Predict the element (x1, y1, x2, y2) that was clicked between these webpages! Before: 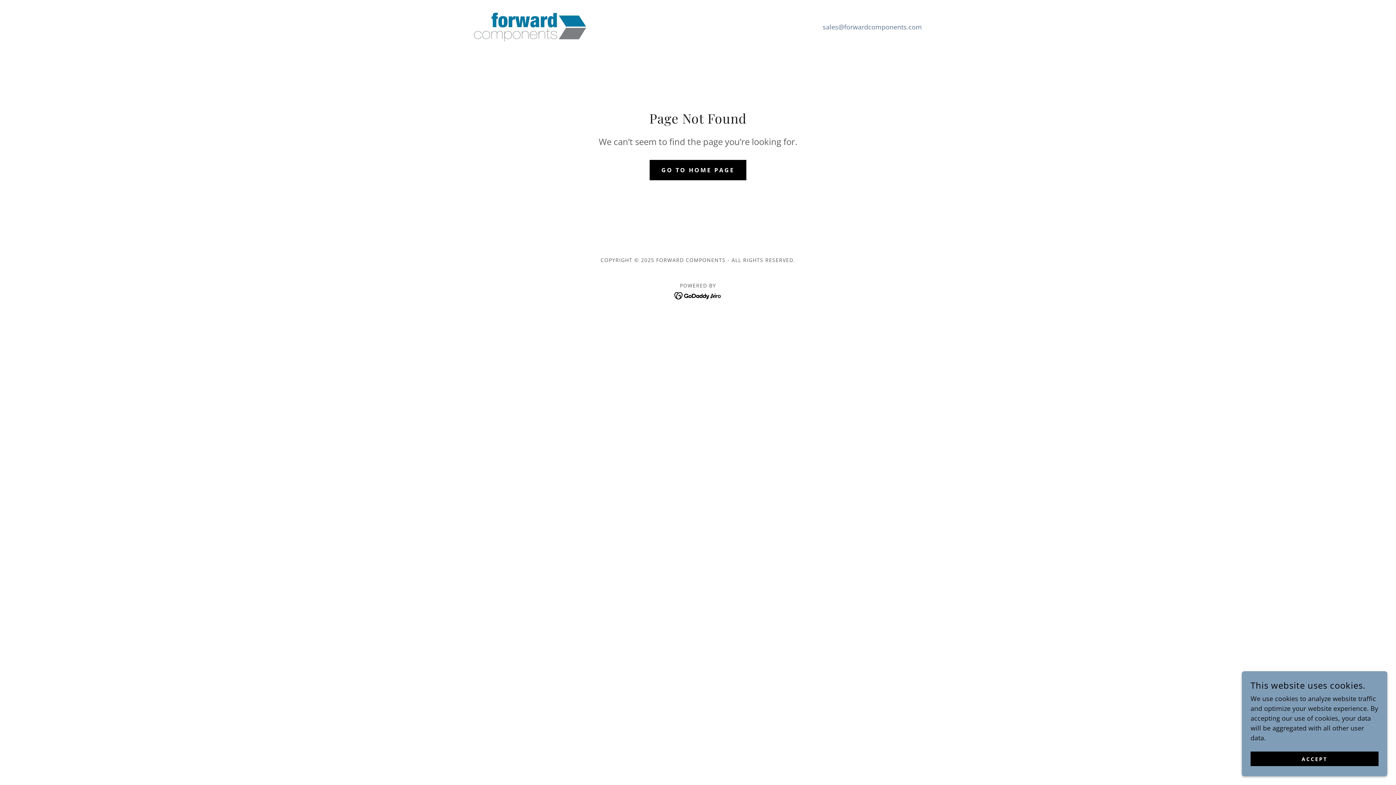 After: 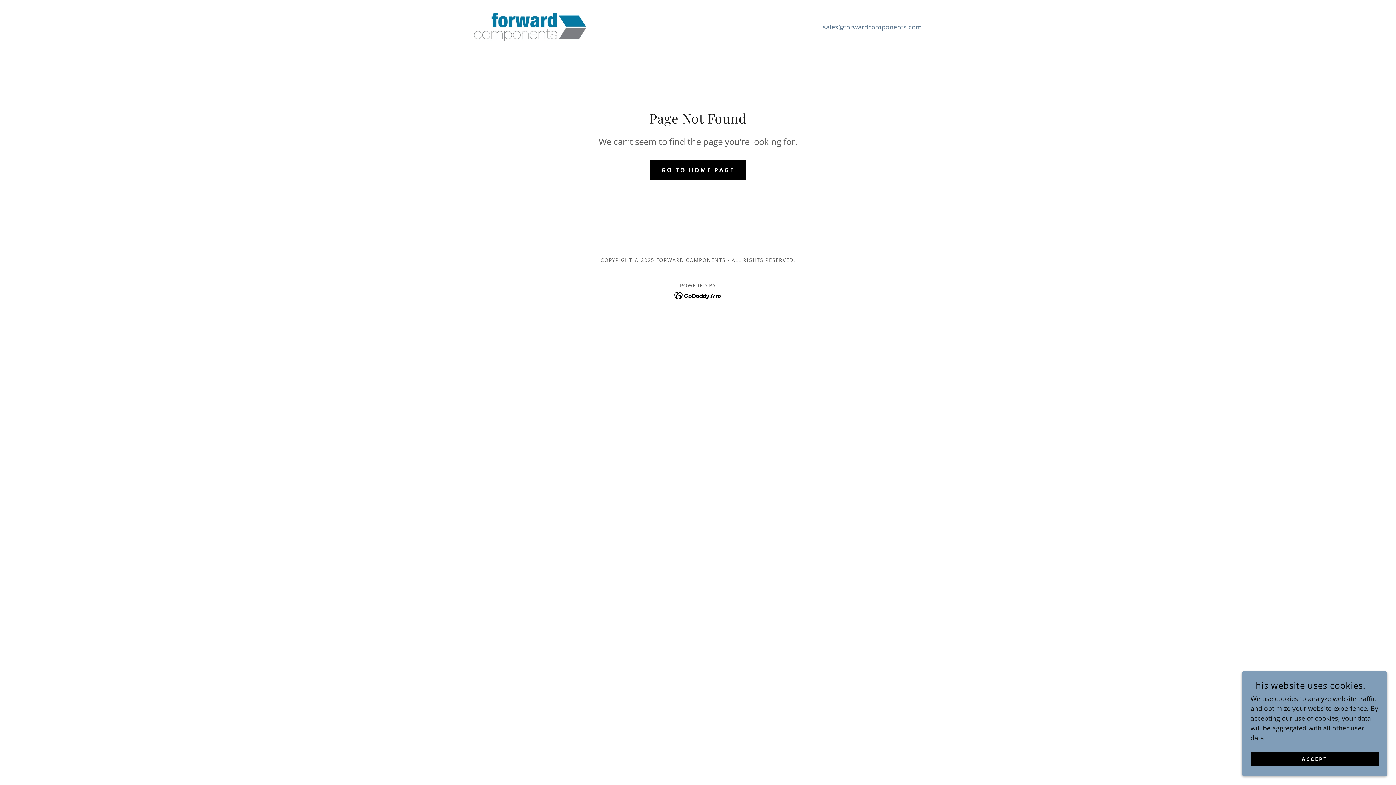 Action: bbox: (674, 290, 722, 299)